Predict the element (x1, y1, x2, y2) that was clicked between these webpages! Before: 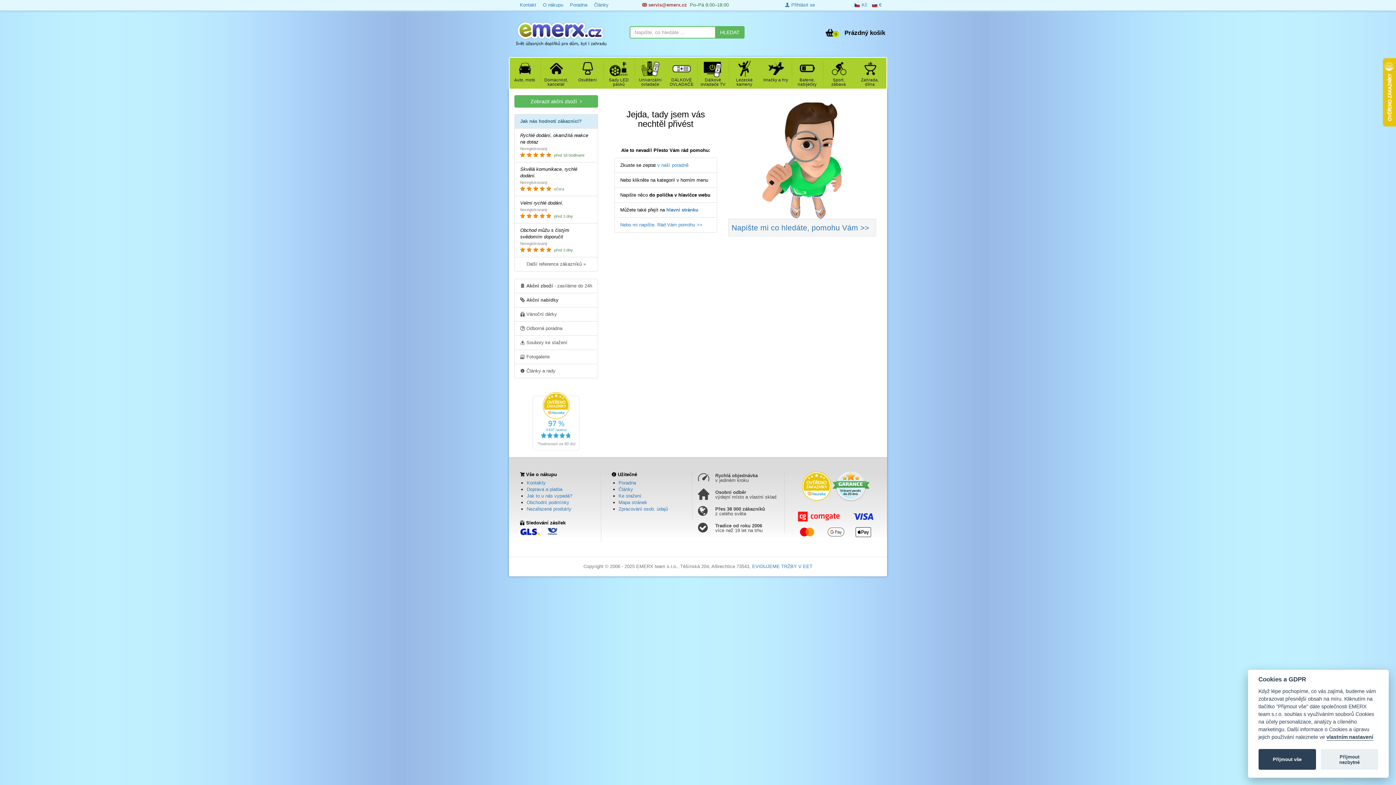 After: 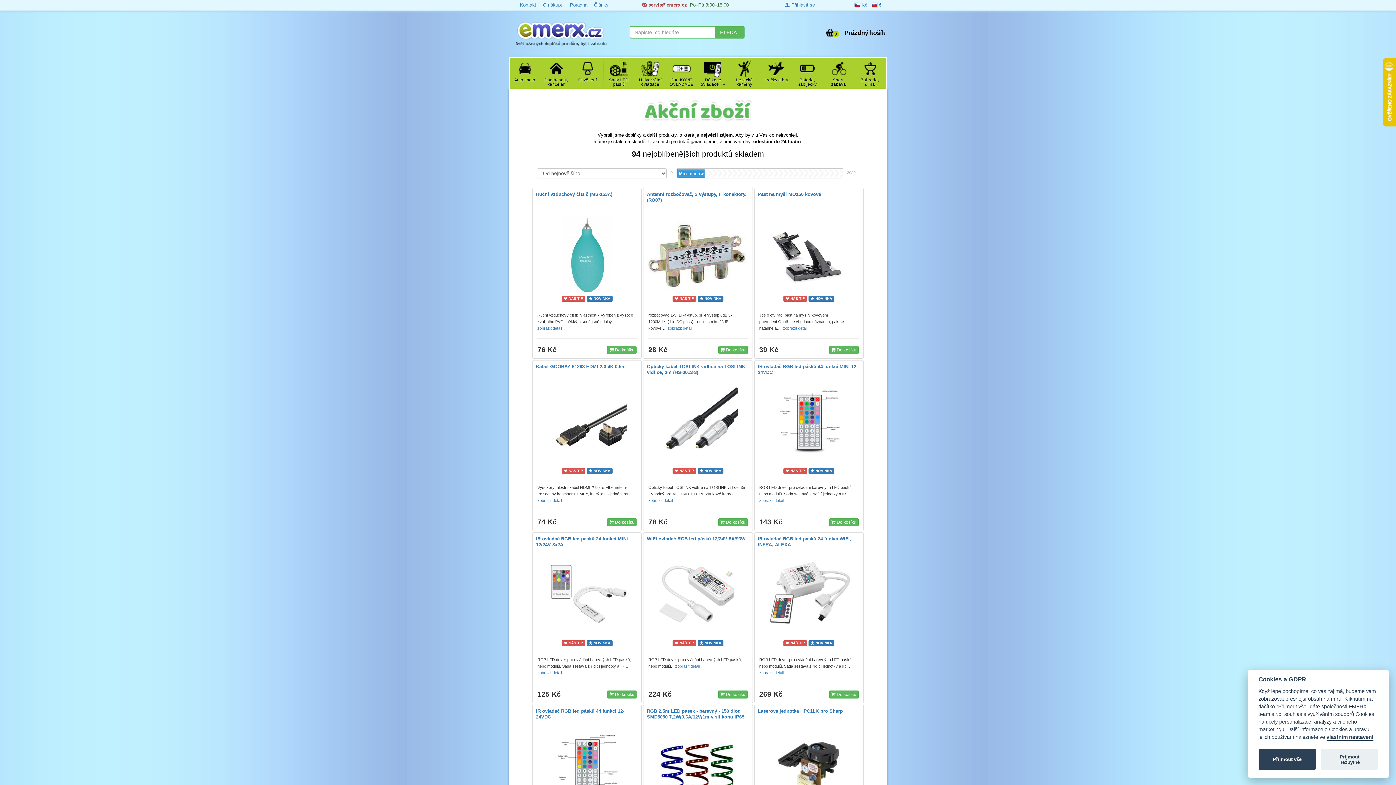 Action: label:  Akční zboží - zasíláme do 24h bbox: (514, 278, 598, 293)